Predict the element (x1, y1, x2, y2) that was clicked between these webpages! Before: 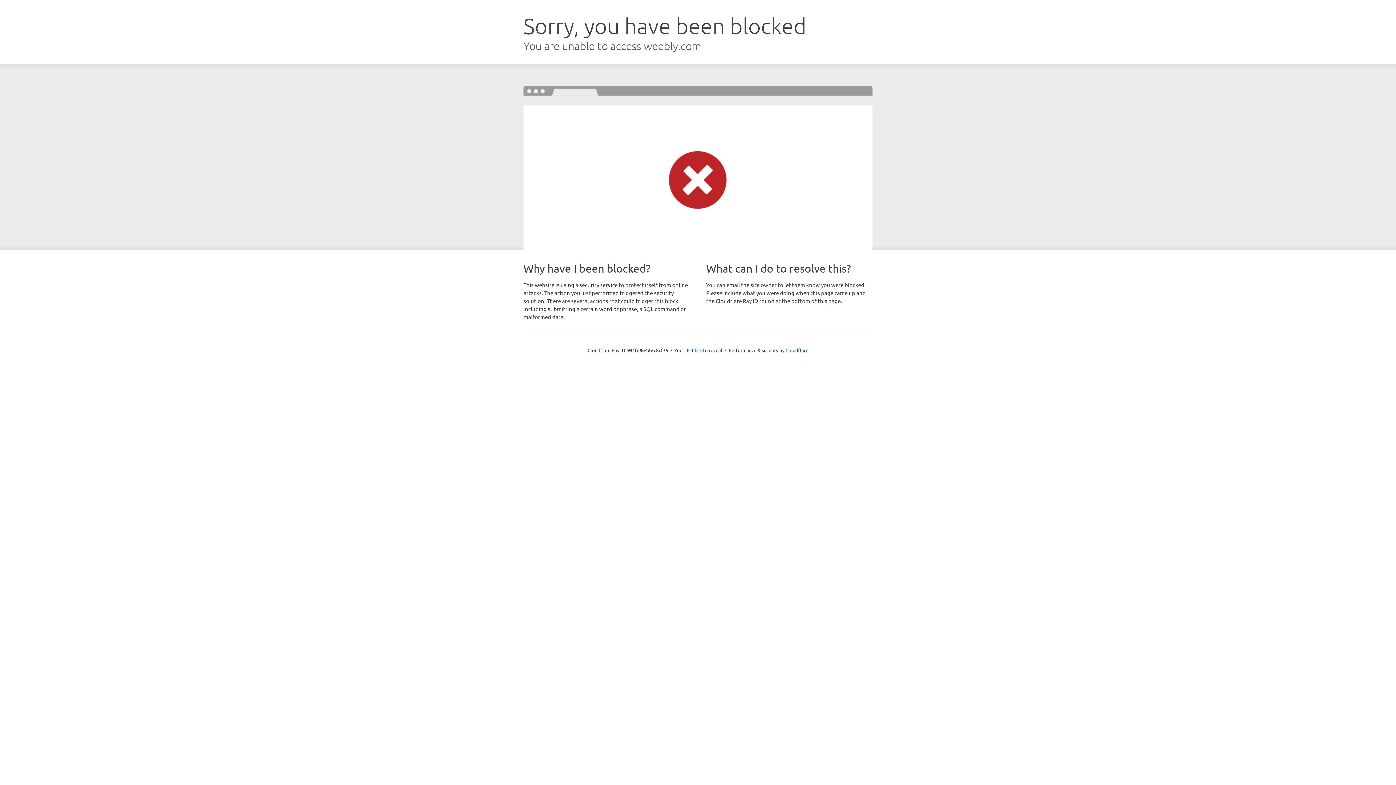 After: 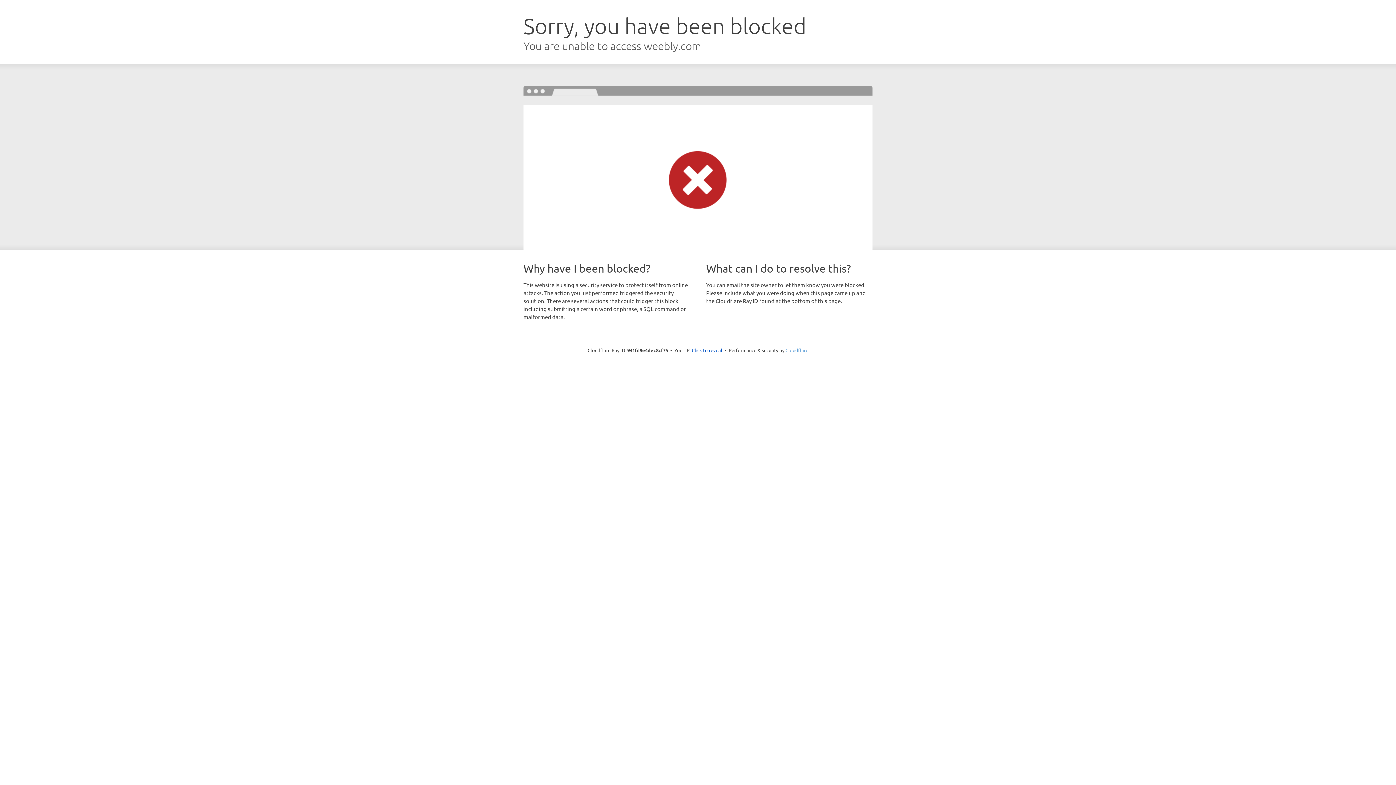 Action: label: Cloudflare bbox: (785, 347, 808, 353)